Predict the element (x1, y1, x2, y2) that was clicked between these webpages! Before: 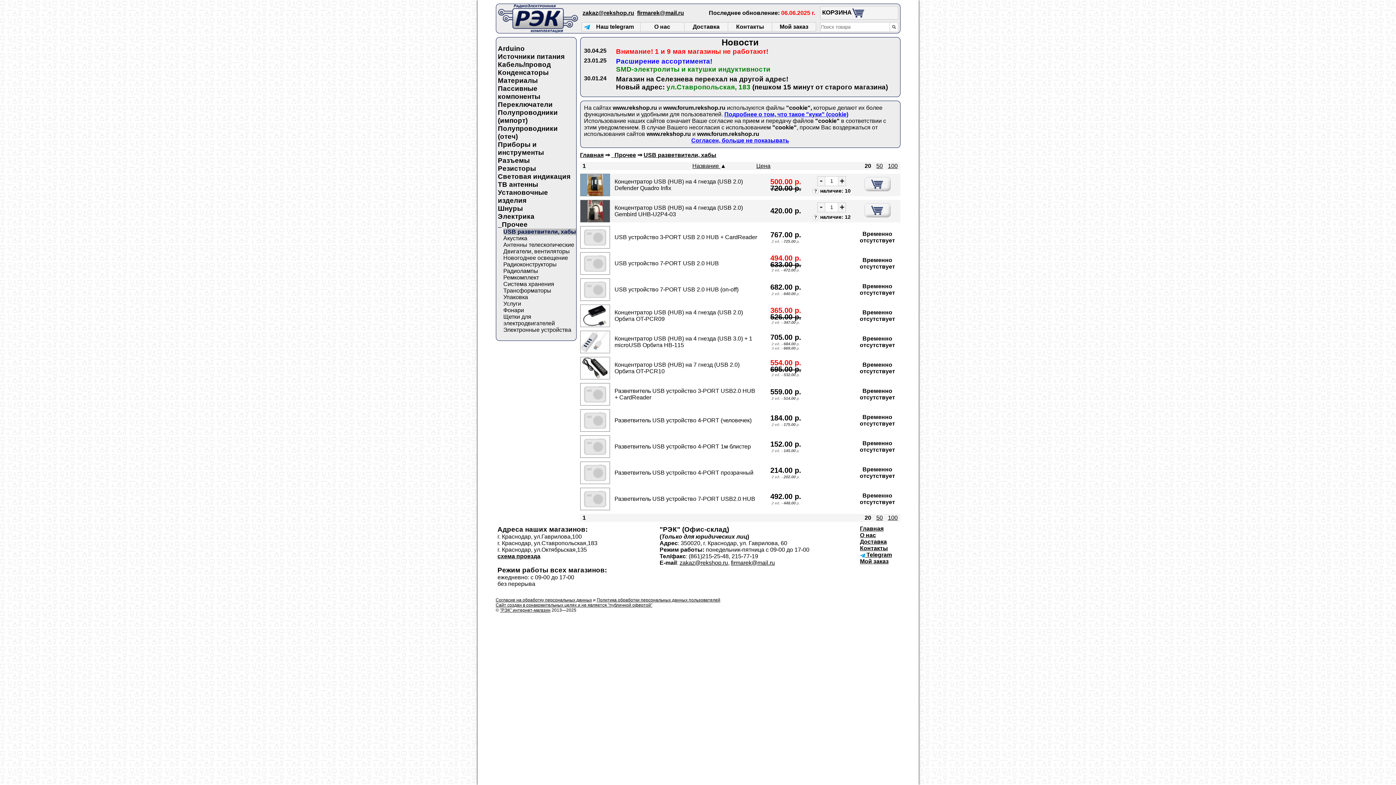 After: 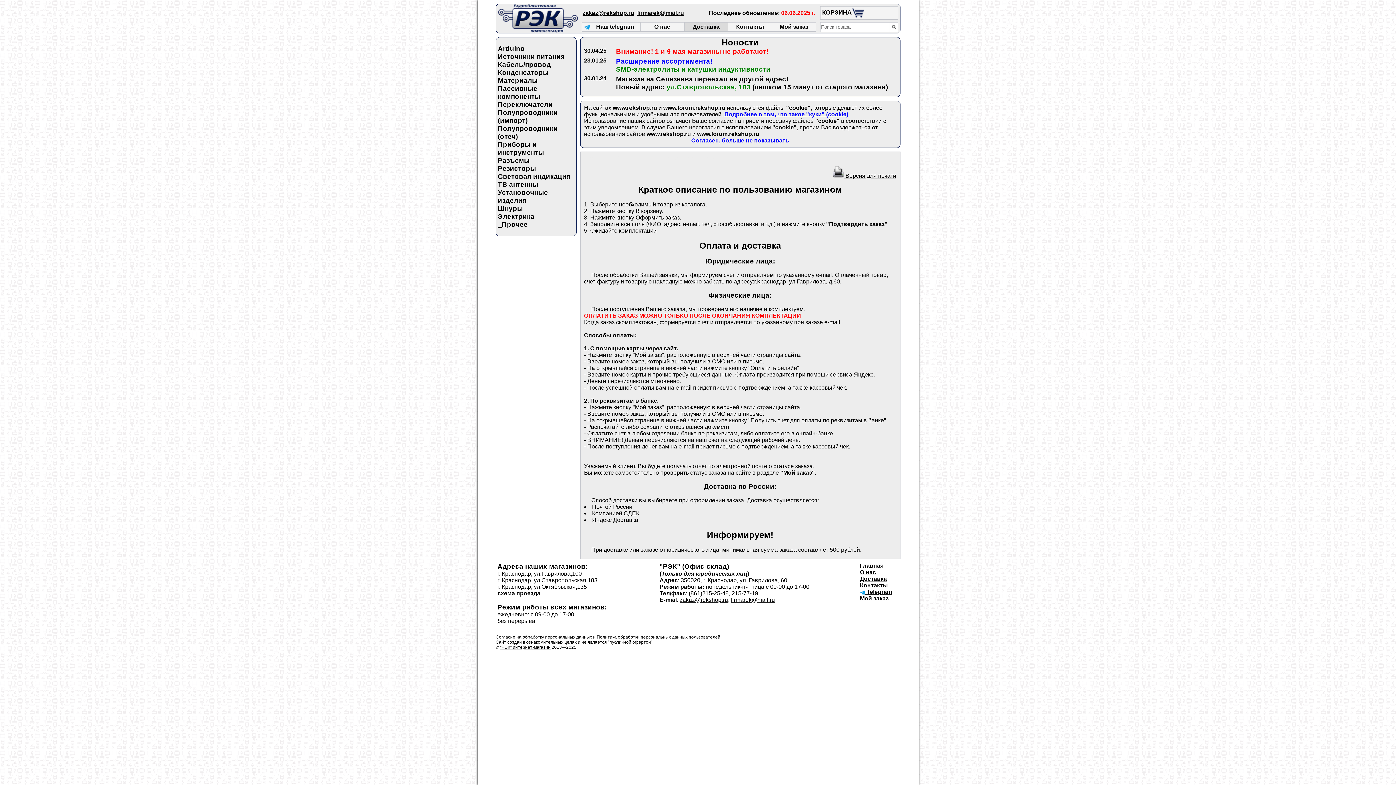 Action: label: Доставка bbox: (860, 538, 887, 545)